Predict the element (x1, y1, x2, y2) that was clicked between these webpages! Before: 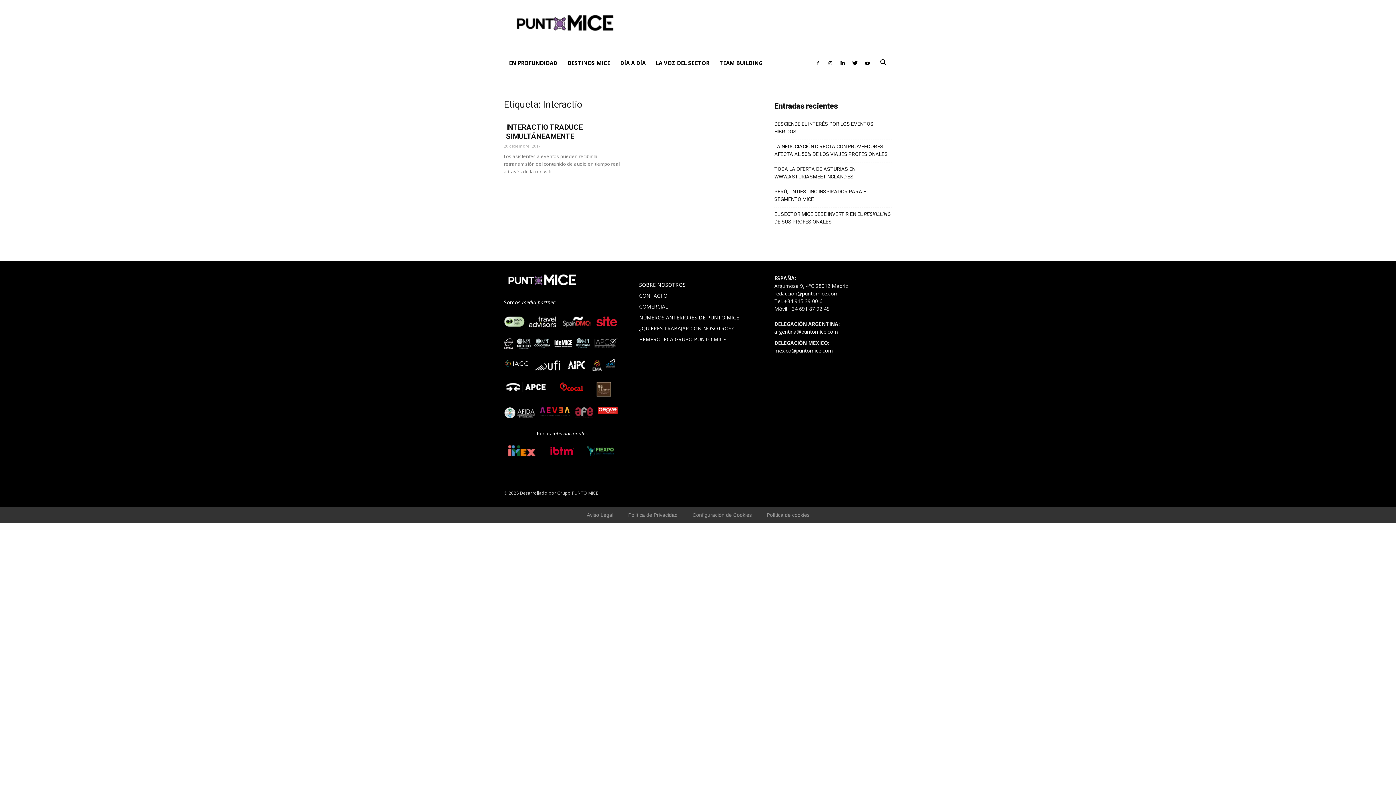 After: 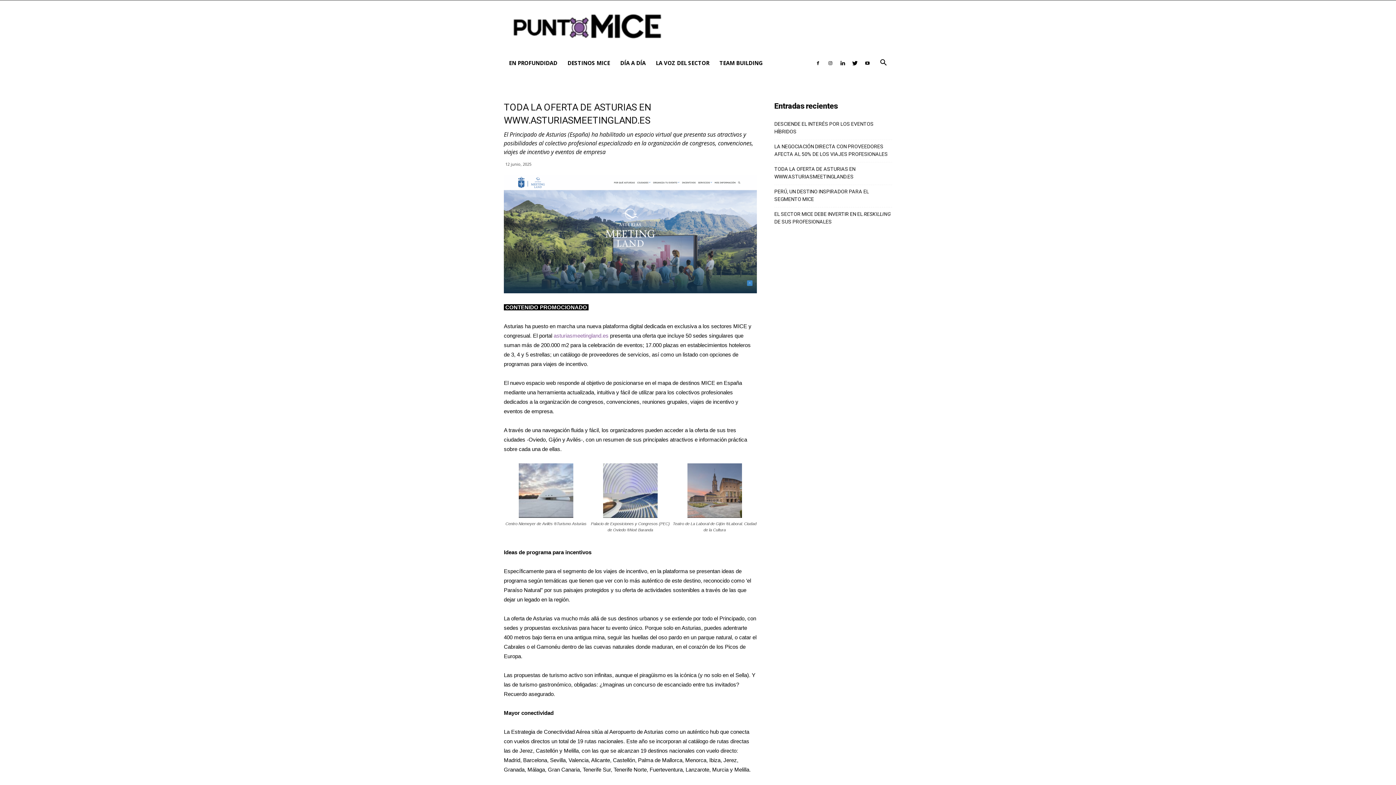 Action: bbox: (774, 165, 892, 180) label: TODA LA OFERTA DE ASTURIAS EN WWW.ASTURIASMEETINGLAND.ES